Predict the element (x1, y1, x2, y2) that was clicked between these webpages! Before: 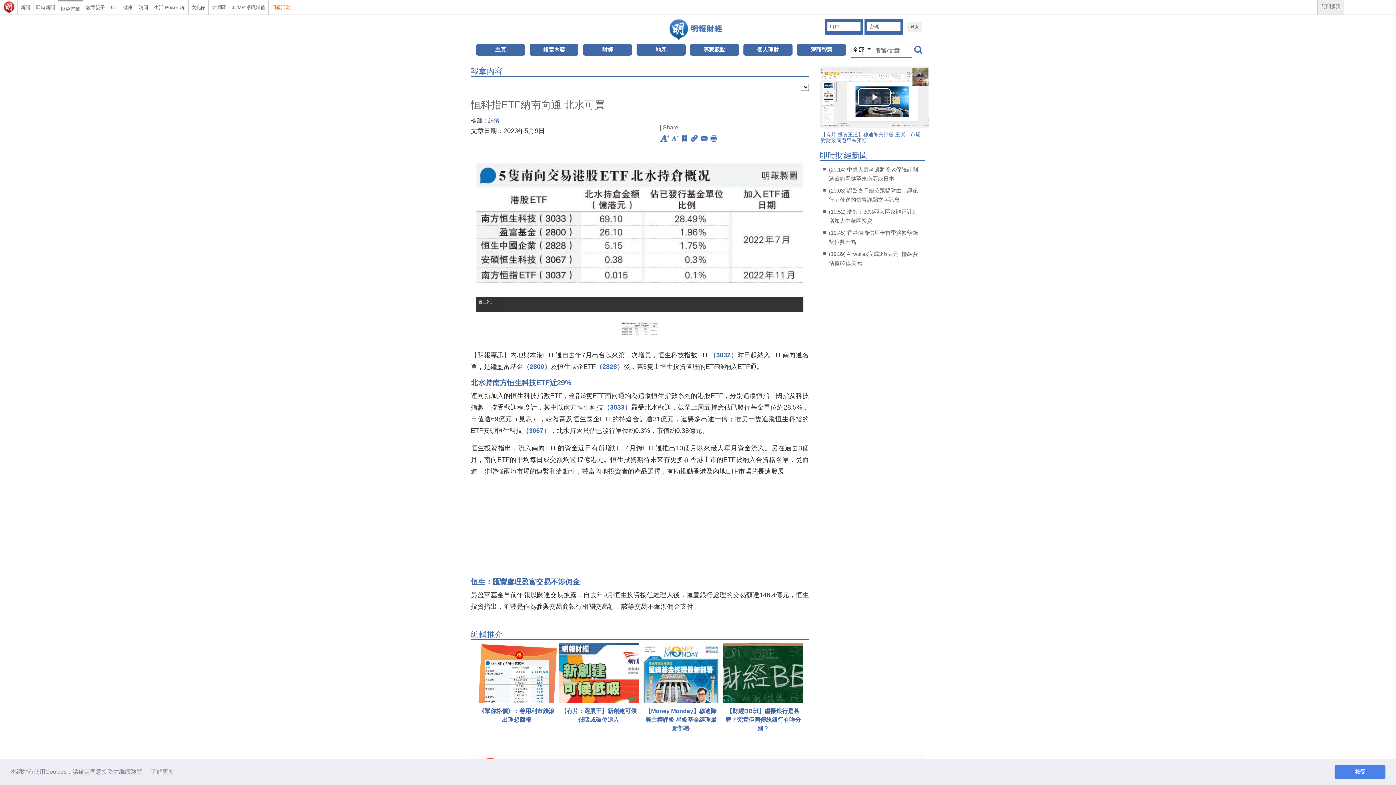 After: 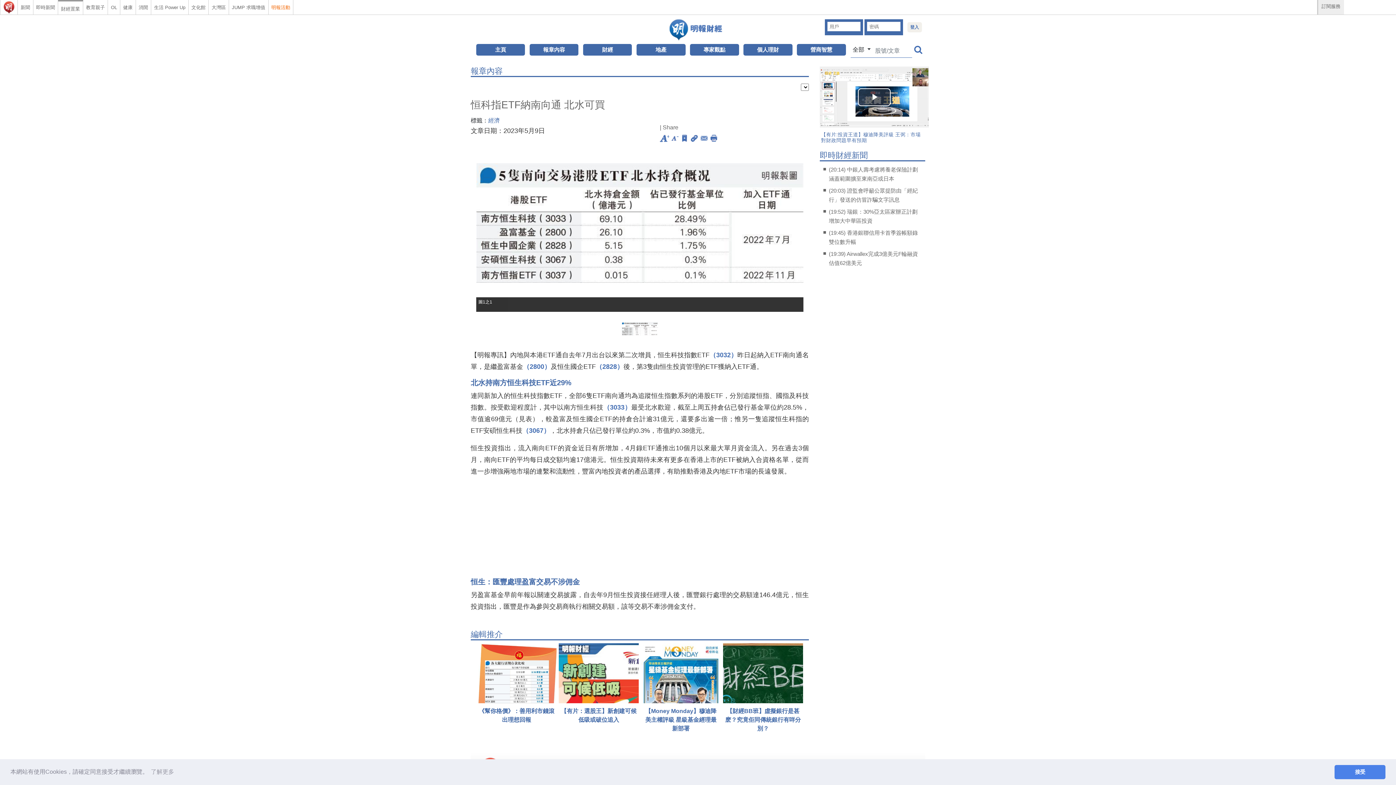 Action: bbox: (699, 132, 708, 144)